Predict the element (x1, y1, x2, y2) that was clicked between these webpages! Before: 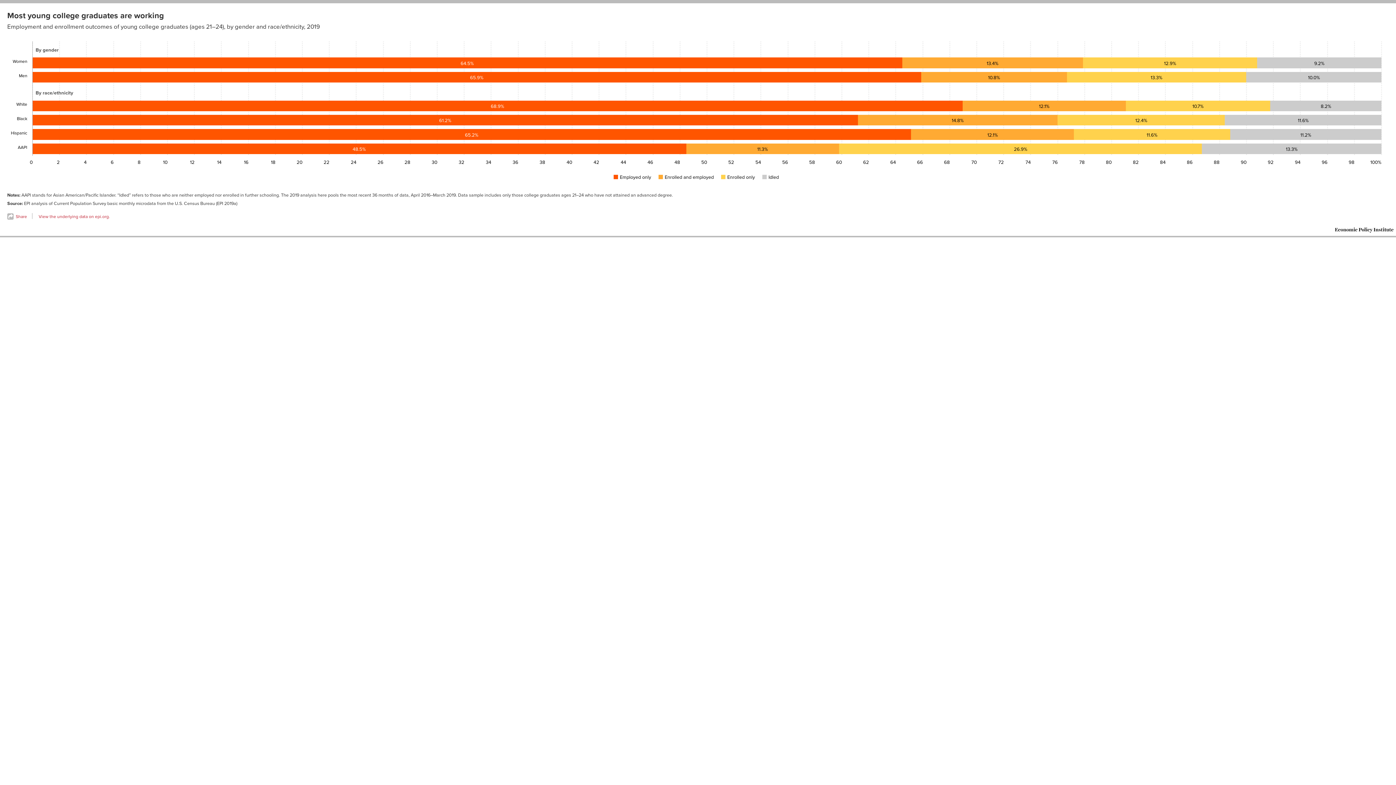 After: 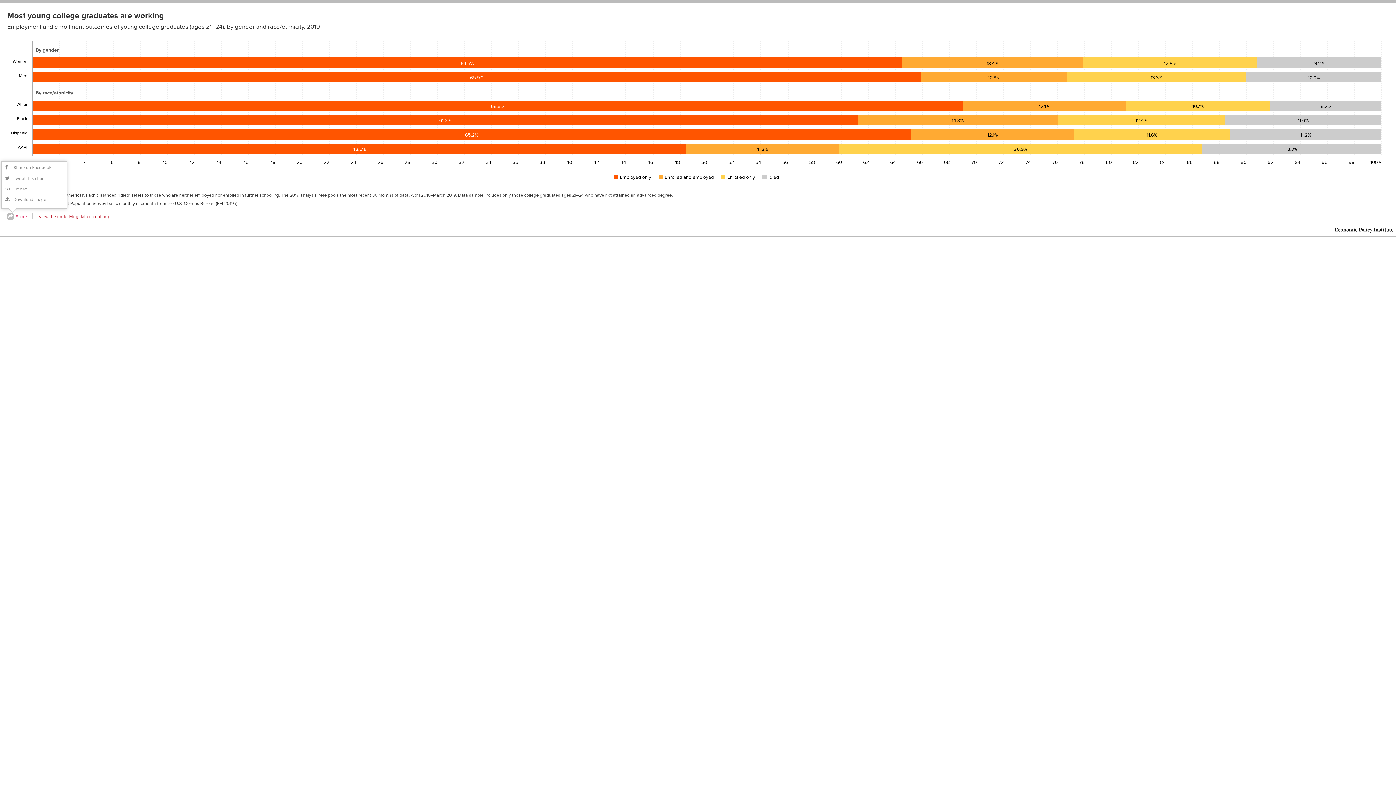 Action: bbox: (7, 214, 27, 219) label:  Share